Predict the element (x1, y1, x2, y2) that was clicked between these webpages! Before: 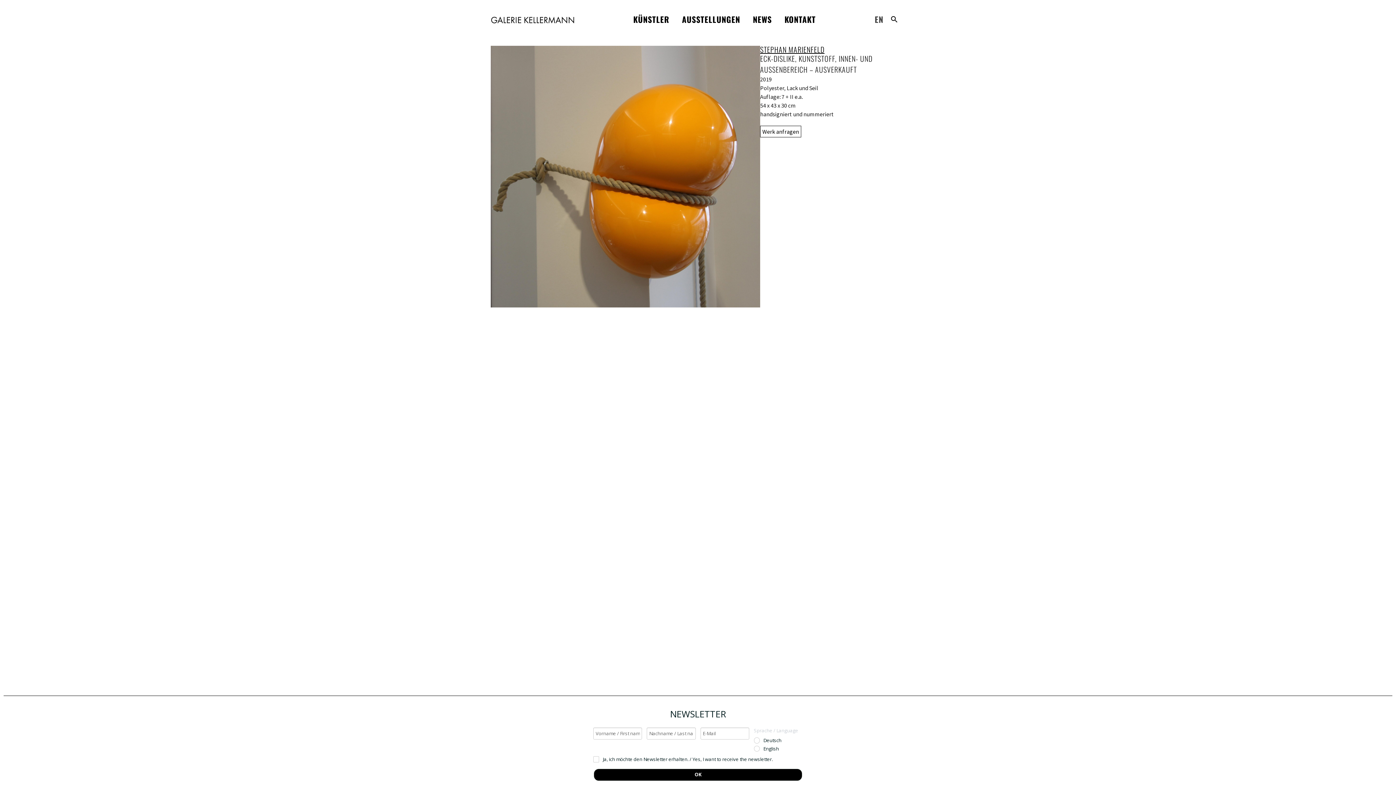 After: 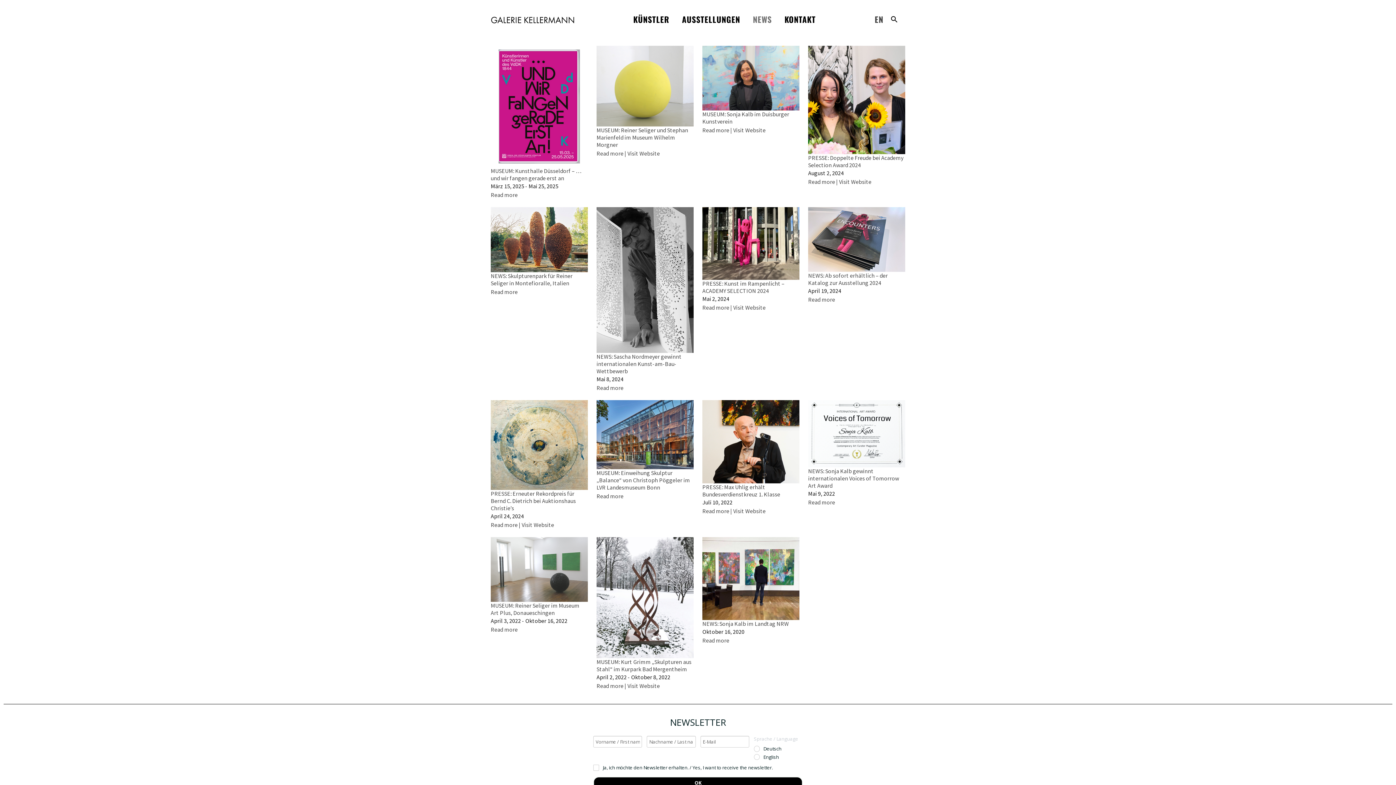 Action: bbox: (753, 15, 772, 22) label: NEWS